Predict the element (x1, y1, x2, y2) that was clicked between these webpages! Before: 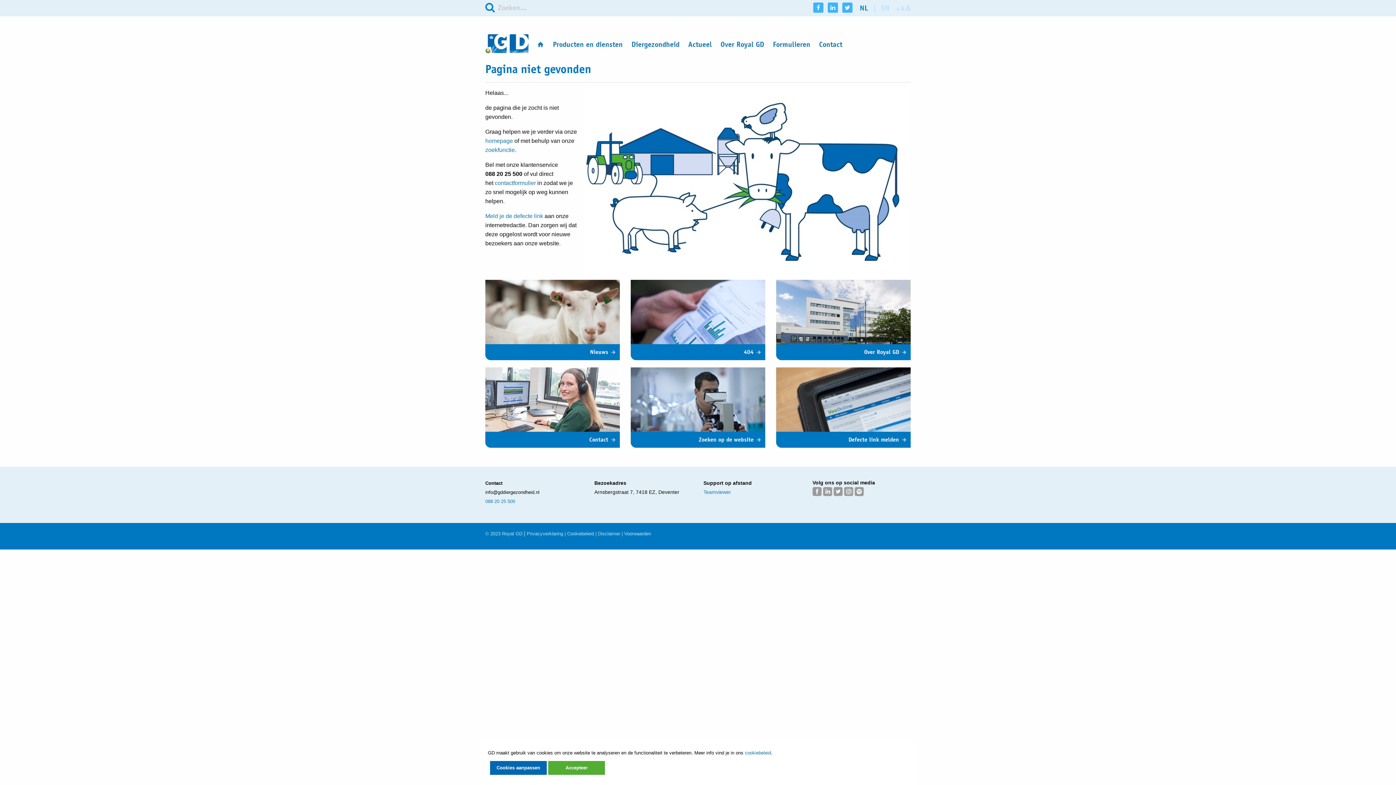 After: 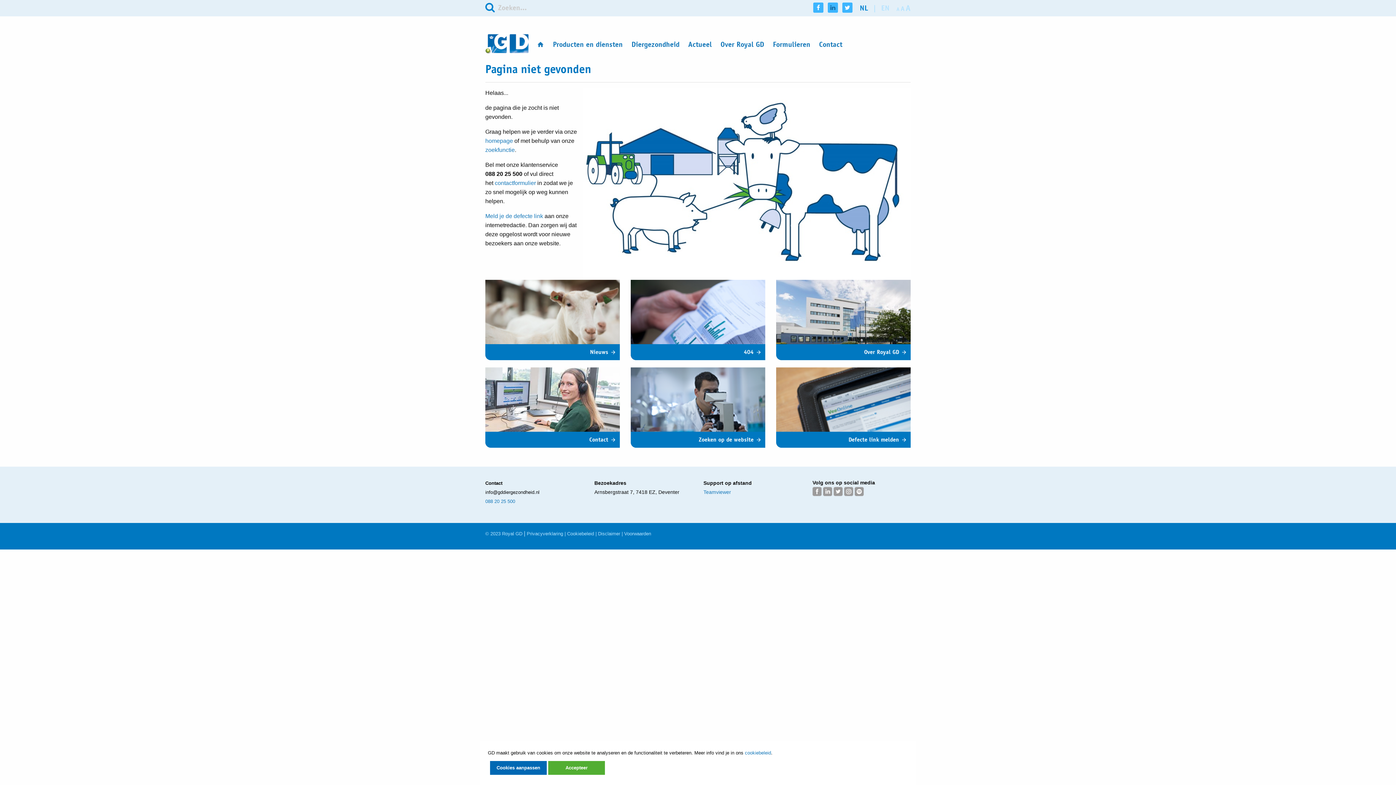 Action: label:   bbox: (828, 2, 838, 12)